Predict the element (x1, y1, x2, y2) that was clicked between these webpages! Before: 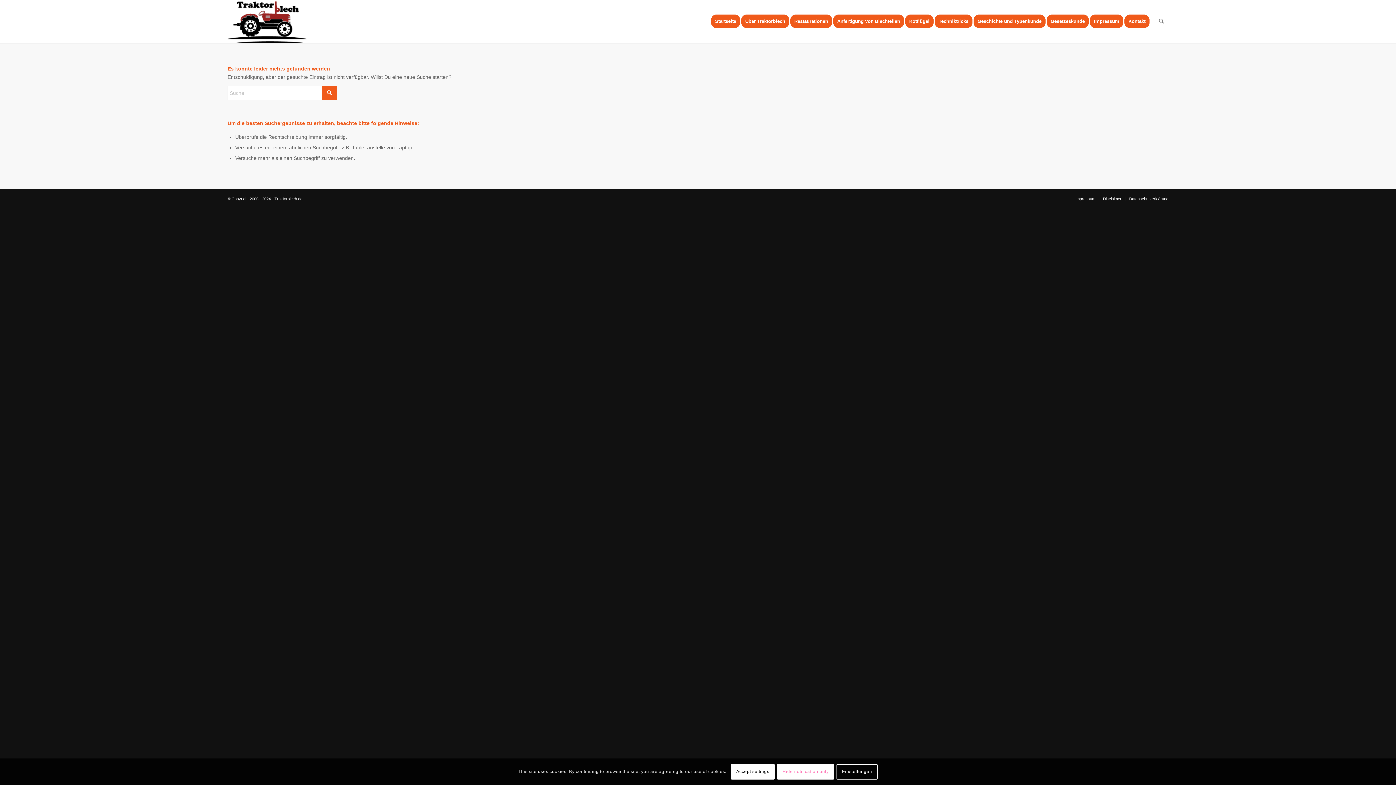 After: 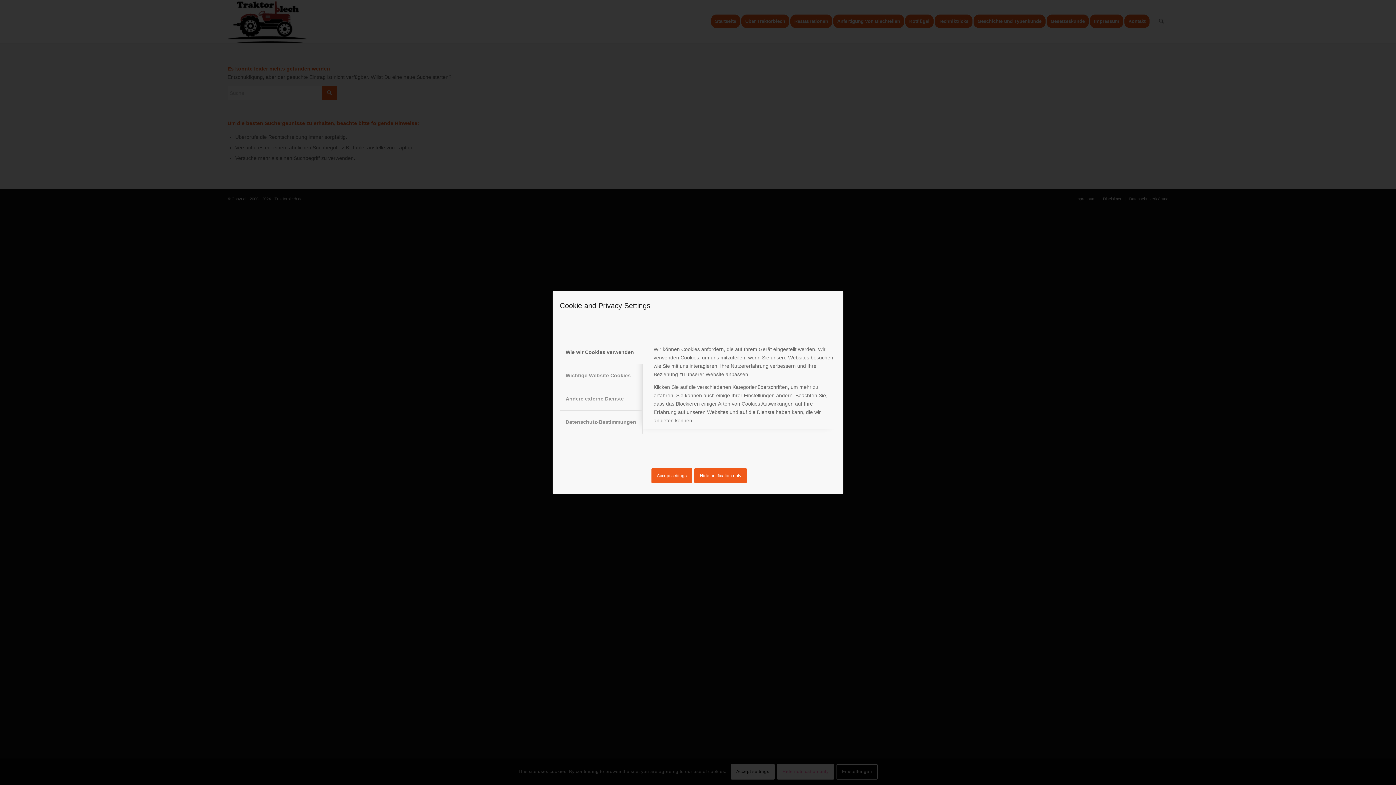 Action: label: Einstellungen bbox: (836, 764, 877, 779)